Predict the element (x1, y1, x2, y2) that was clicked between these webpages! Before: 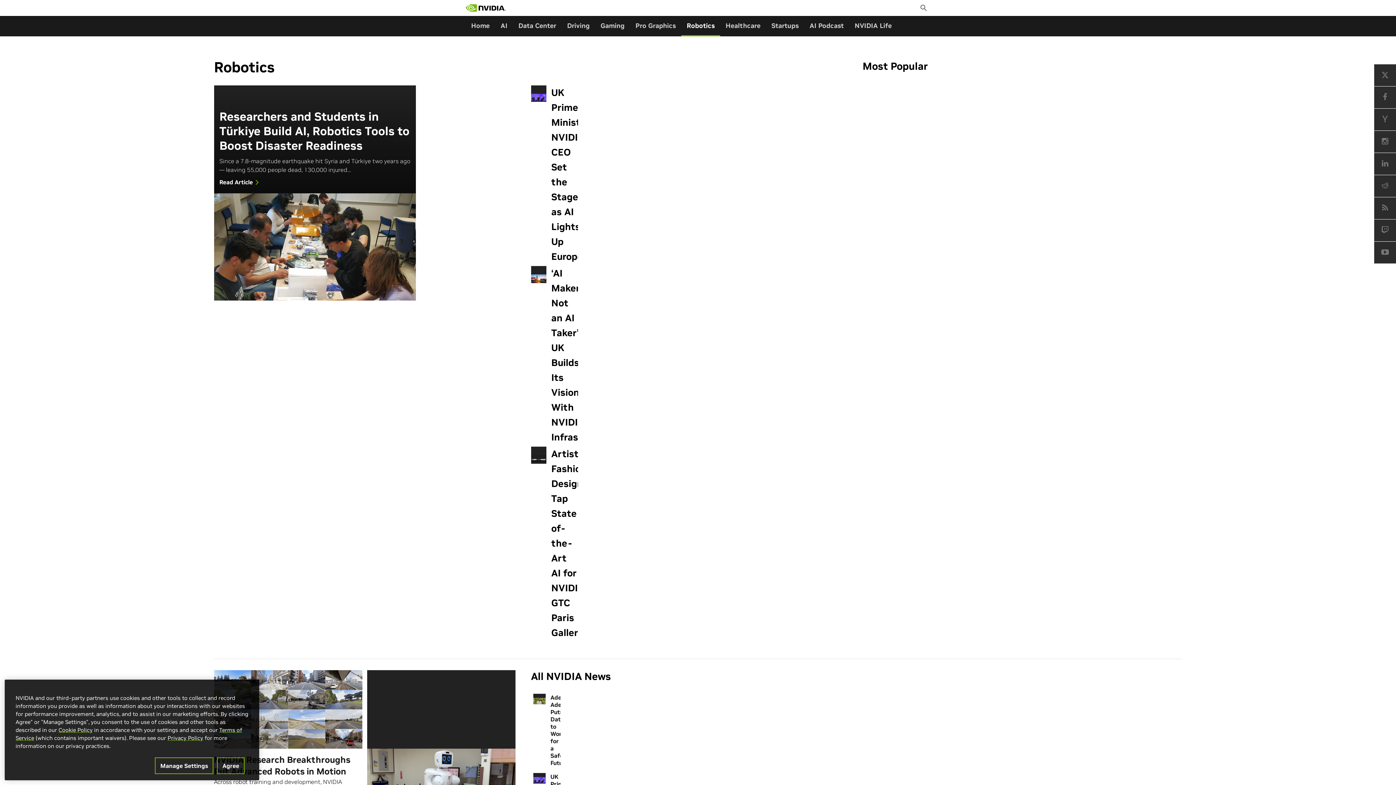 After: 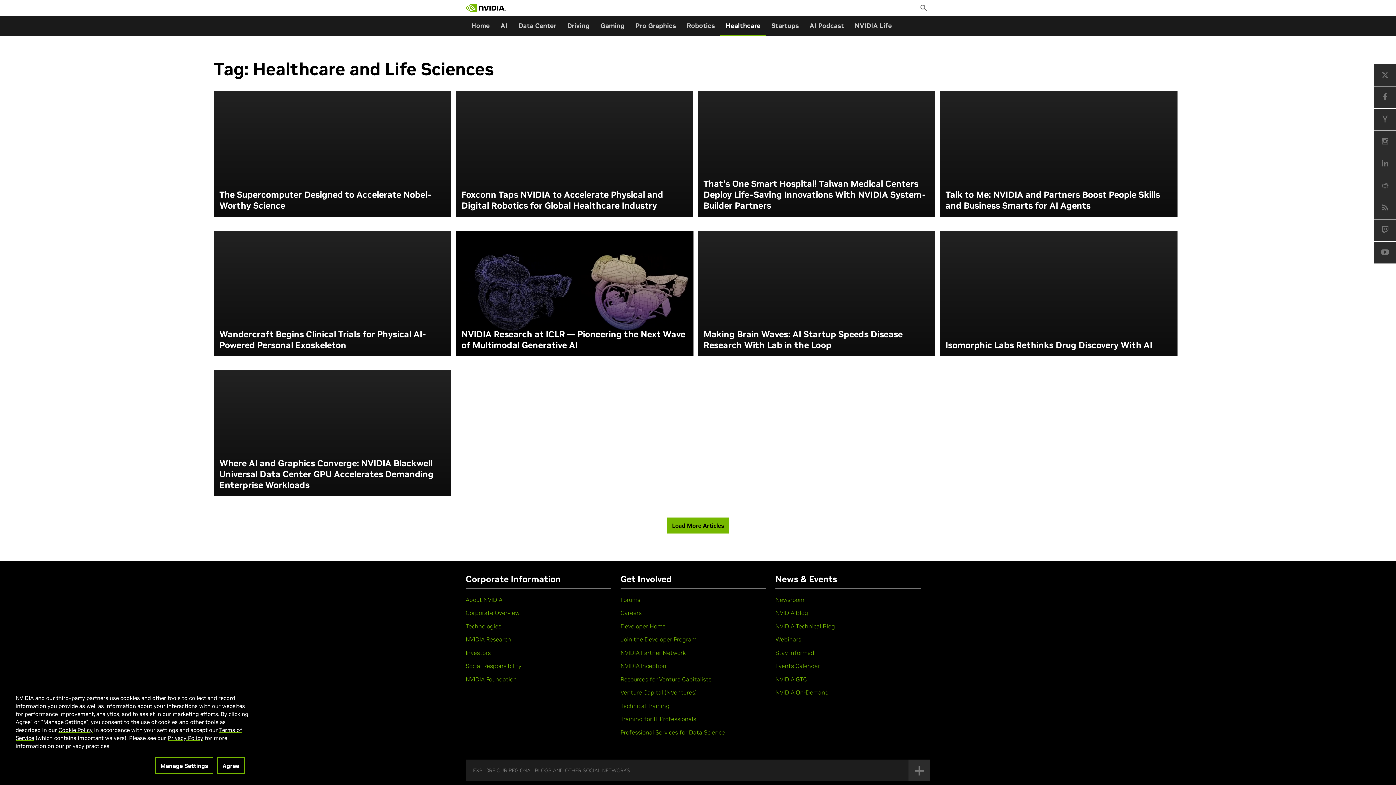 Action: label: Healthcare bbox: (720, 16, 766, 36)